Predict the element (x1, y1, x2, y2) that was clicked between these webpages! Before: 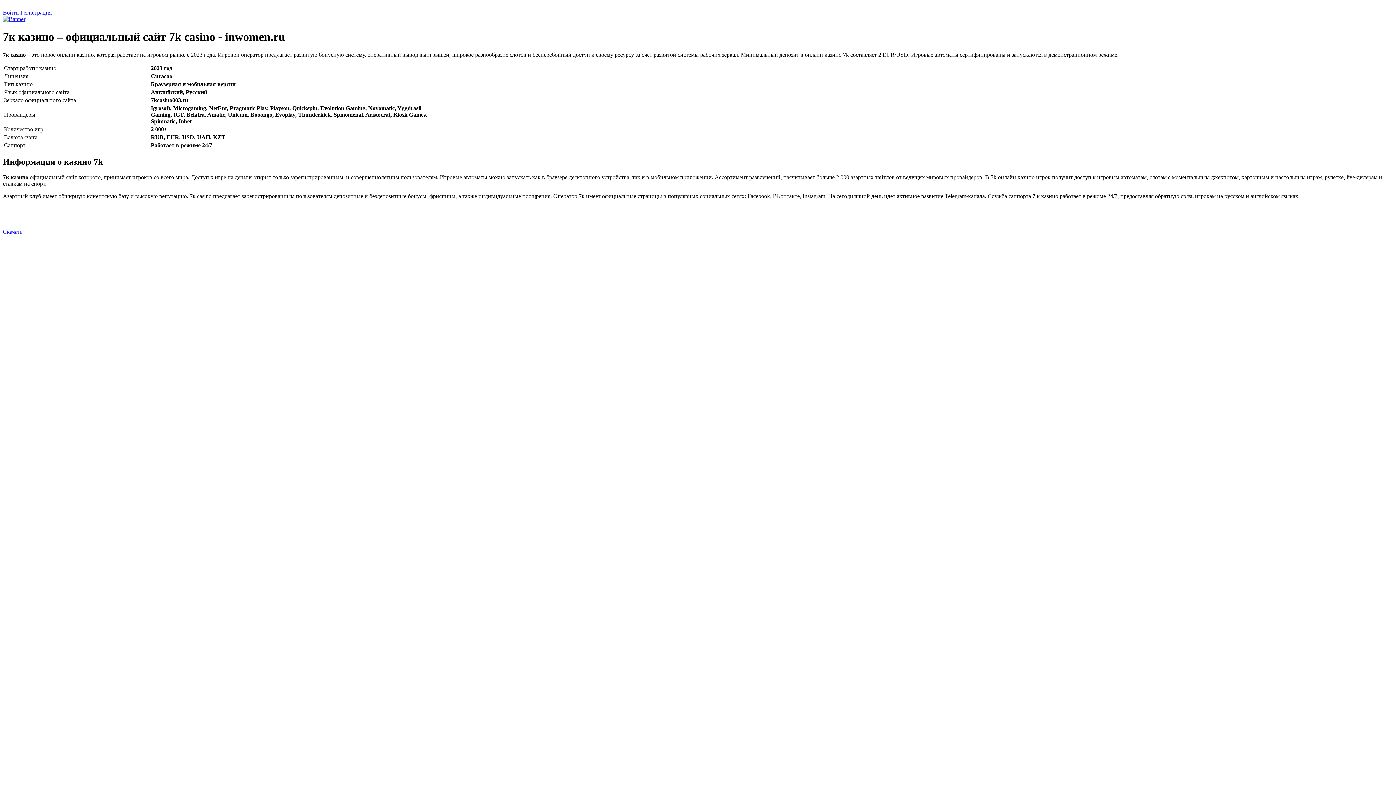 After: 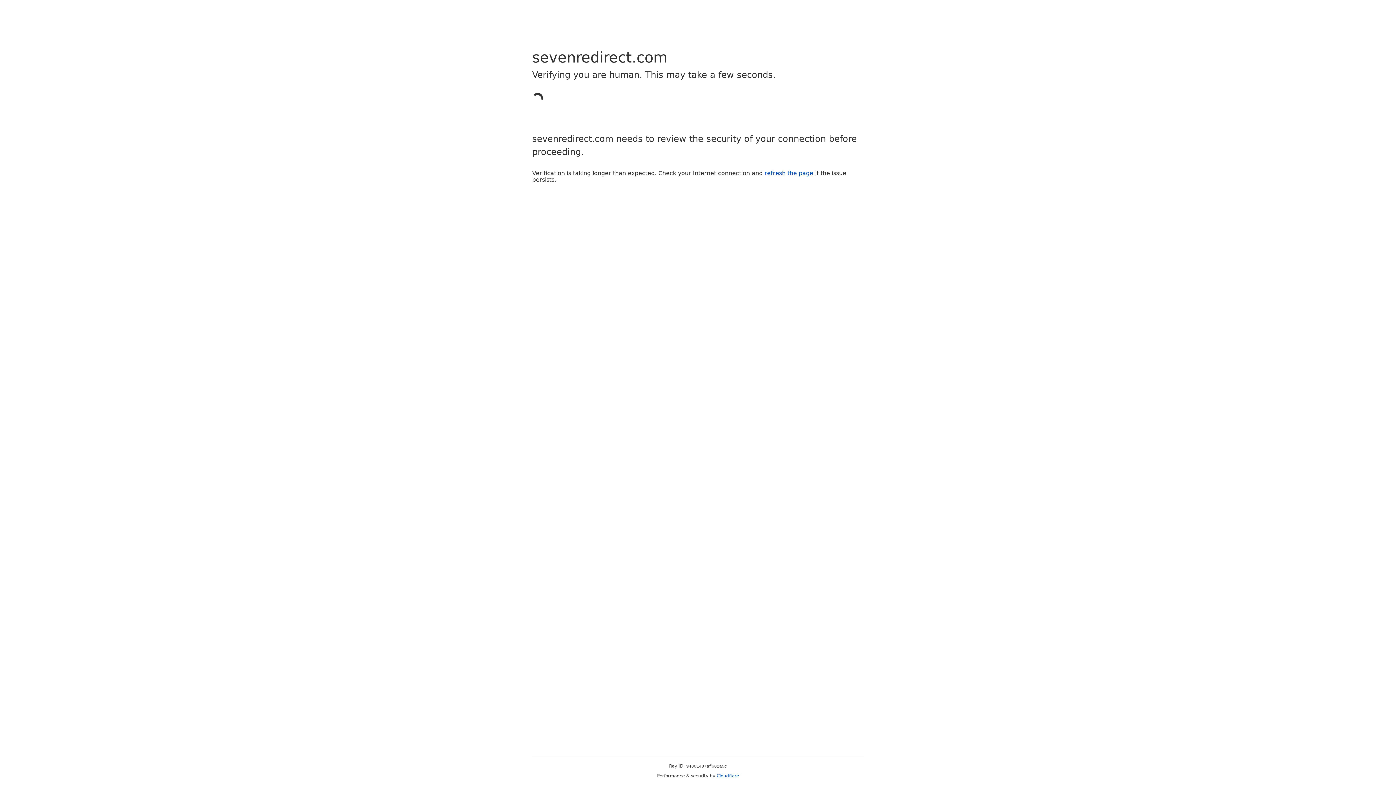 Action: bbox: (2, 9, 18, 15) label: Войти